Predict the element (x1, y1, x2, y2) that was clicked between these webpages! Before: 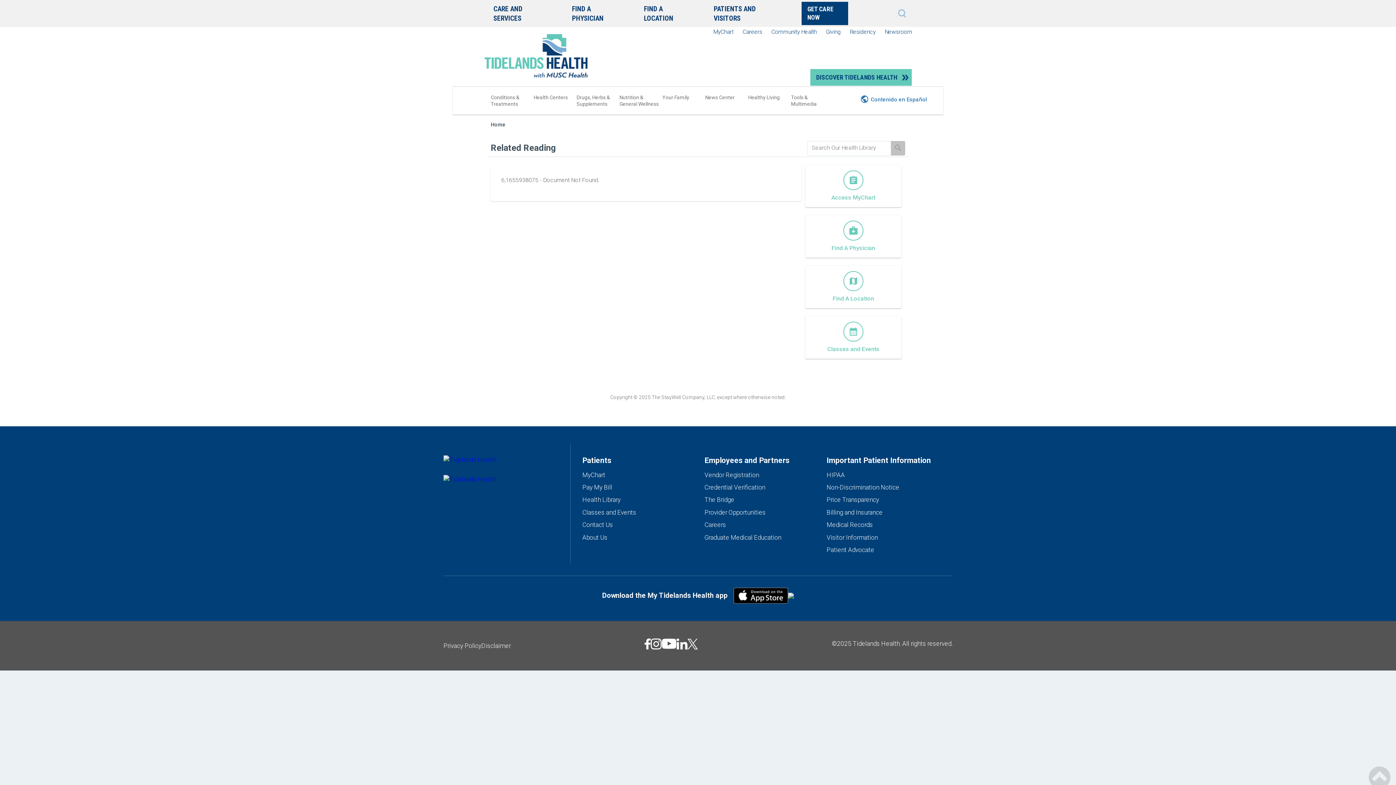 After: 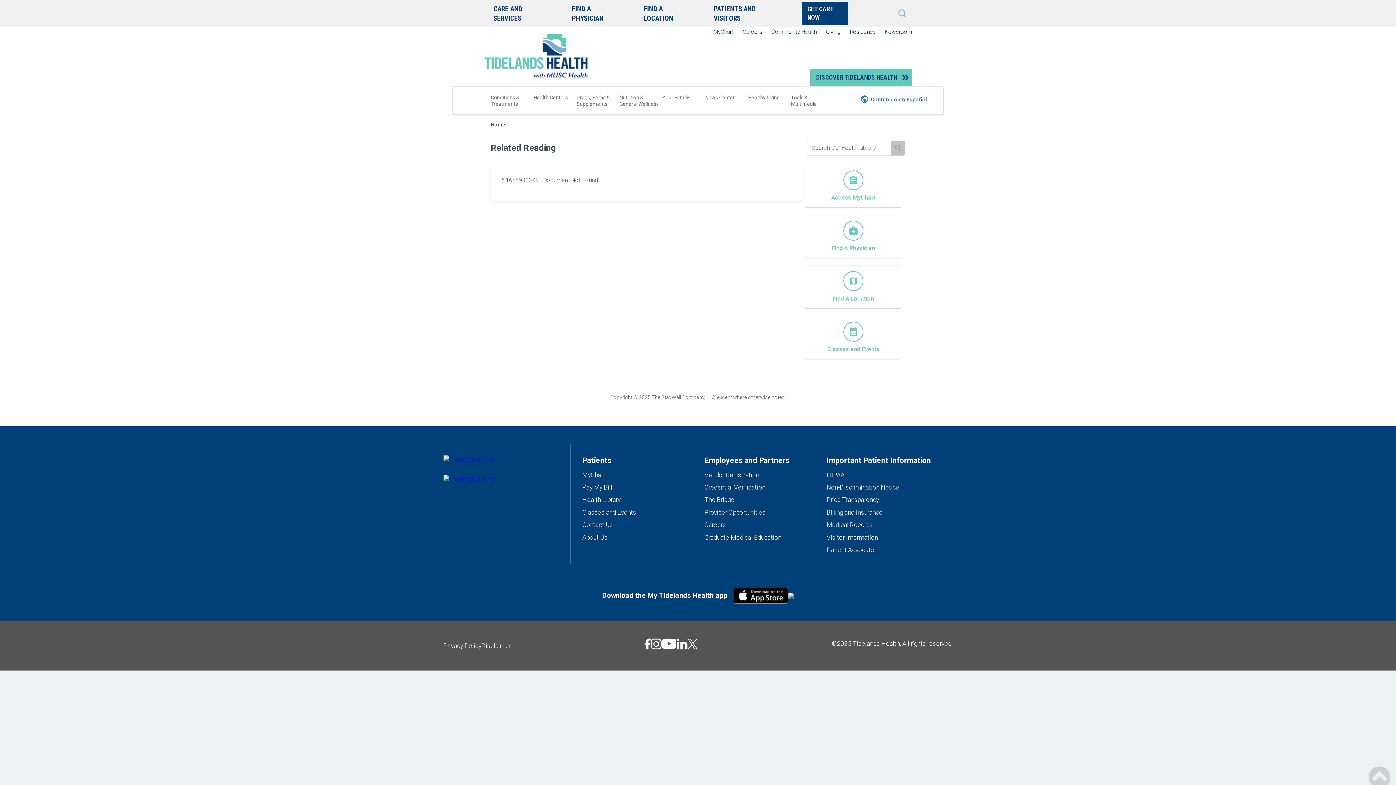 Action: bbox: (832, 278, 874, 302) label: map

Find A Location